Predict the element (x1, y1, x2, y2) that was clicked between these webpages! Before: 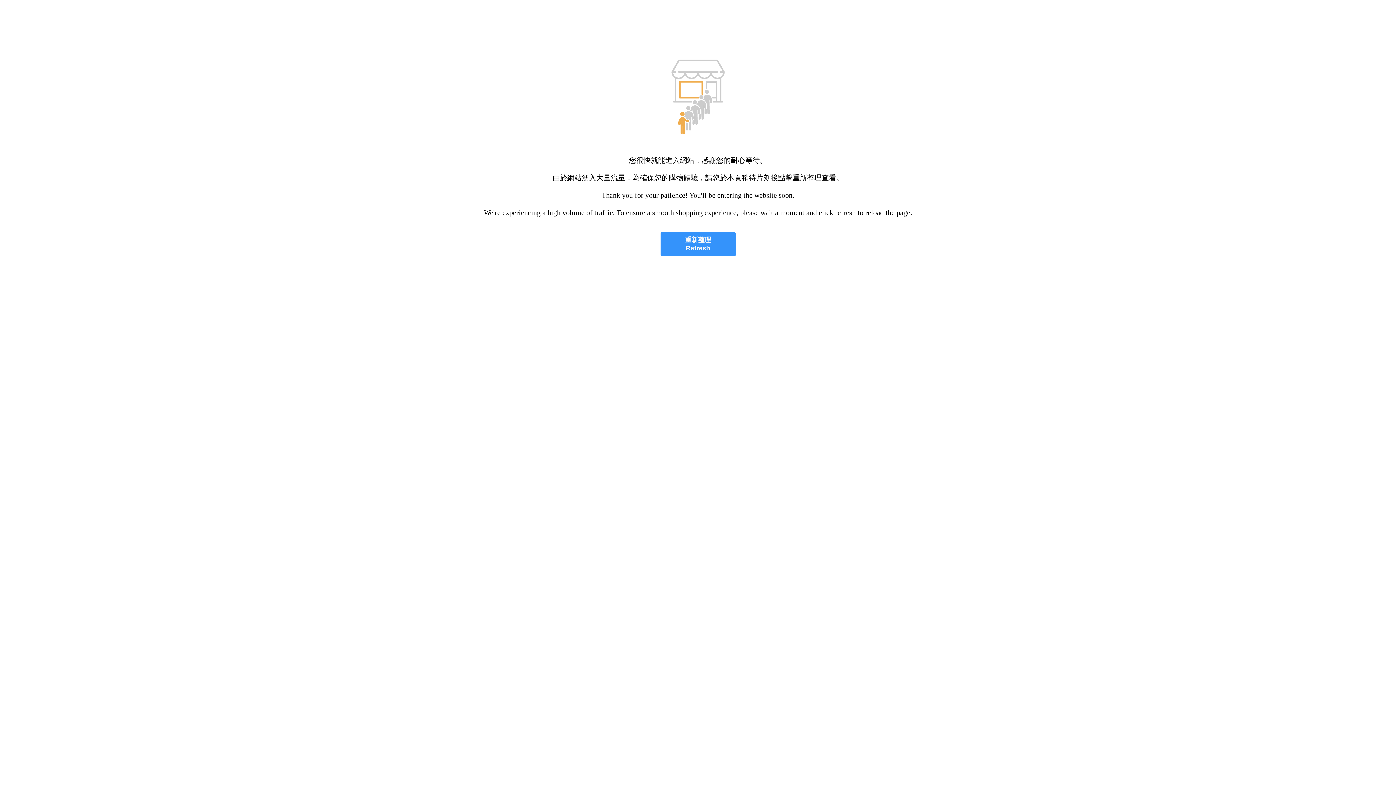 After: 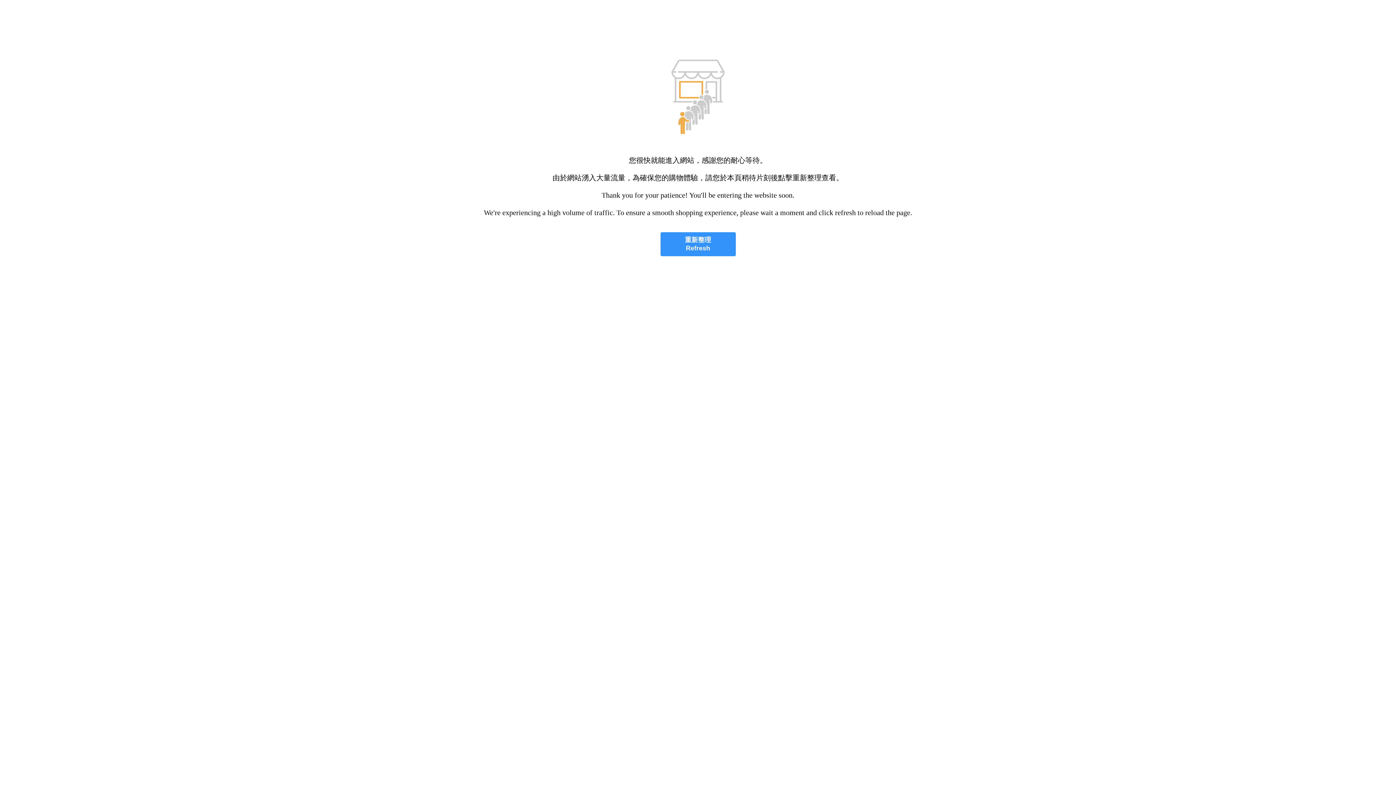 Action: label: 重新整理
Refresh bbox: (660, 232, 735, 256)